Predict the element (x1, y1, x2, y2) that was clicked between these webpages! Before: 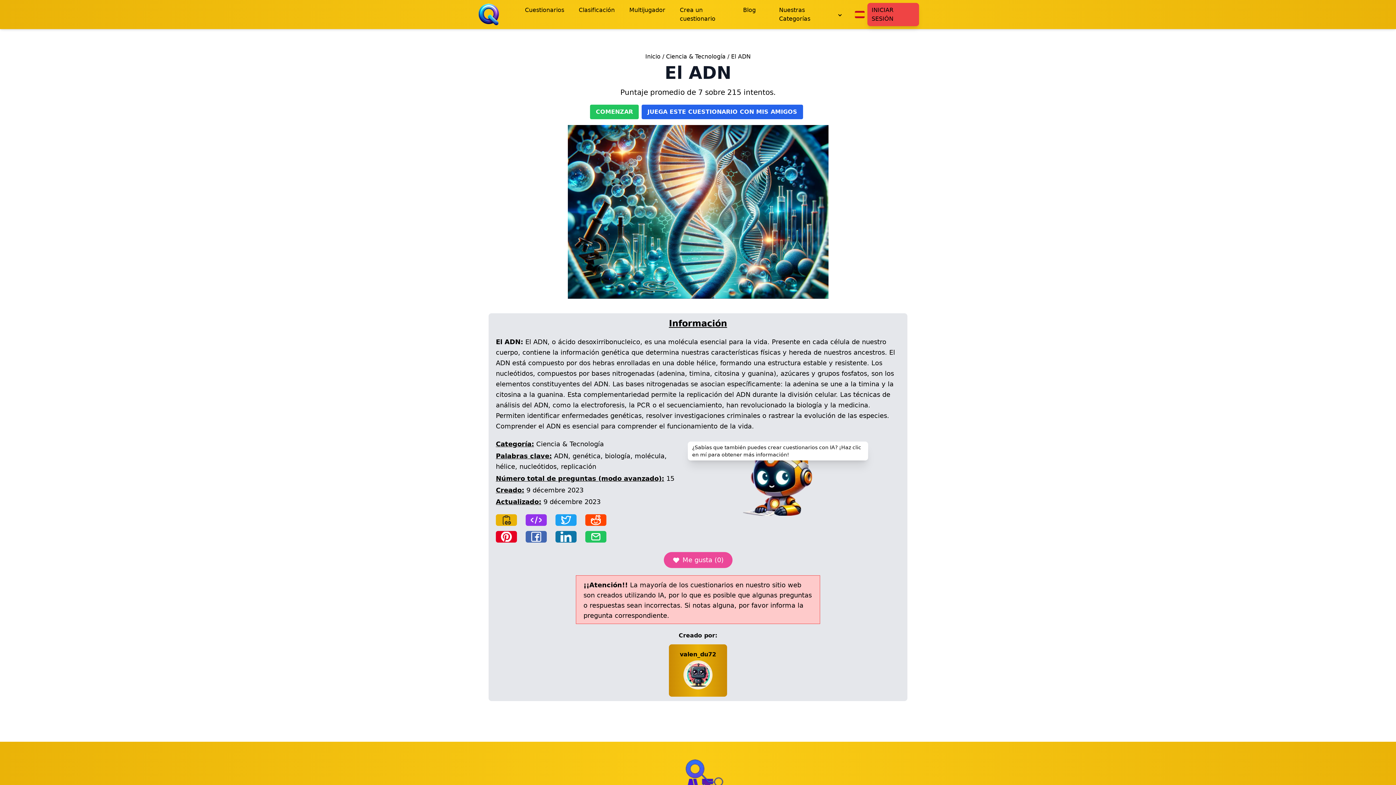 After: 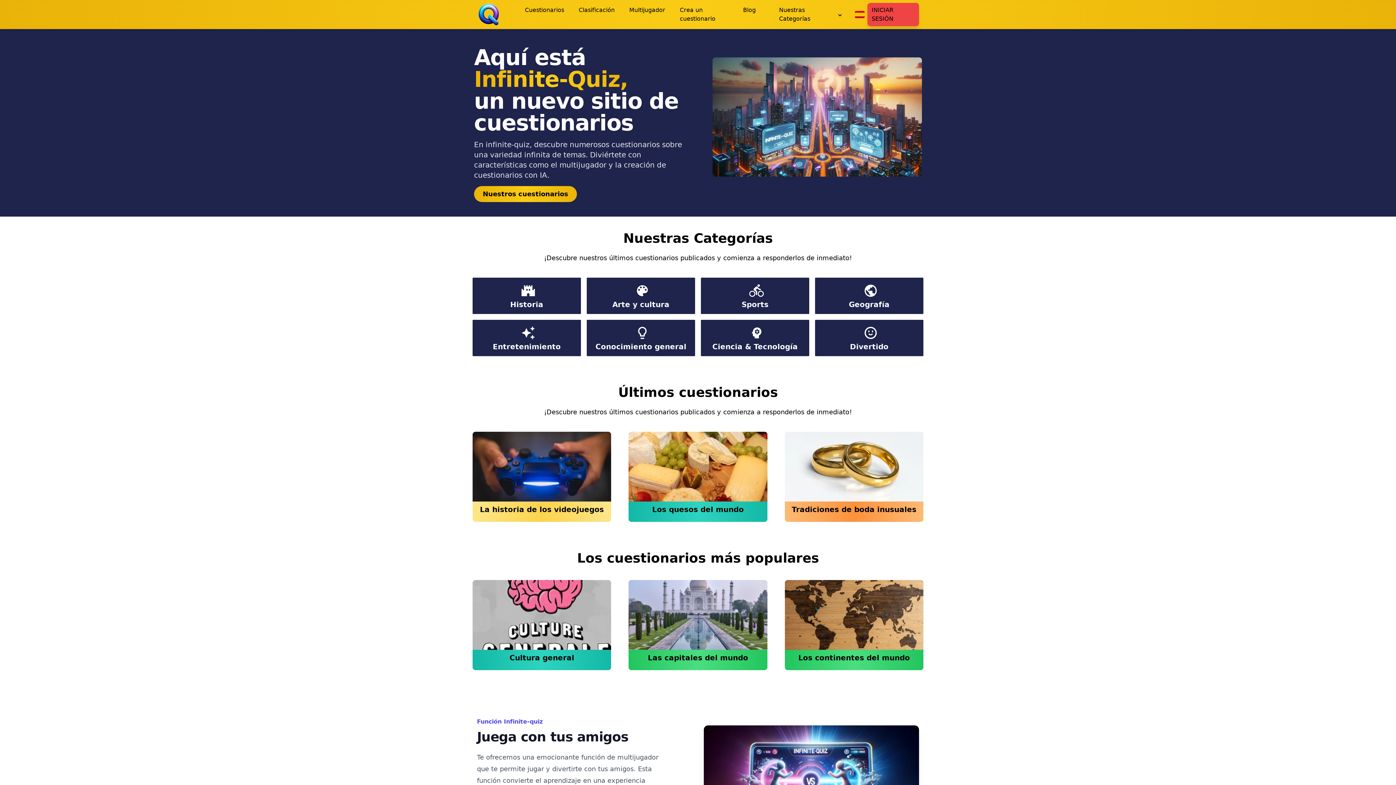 Action: bbox: (477, 2, 500, 26)